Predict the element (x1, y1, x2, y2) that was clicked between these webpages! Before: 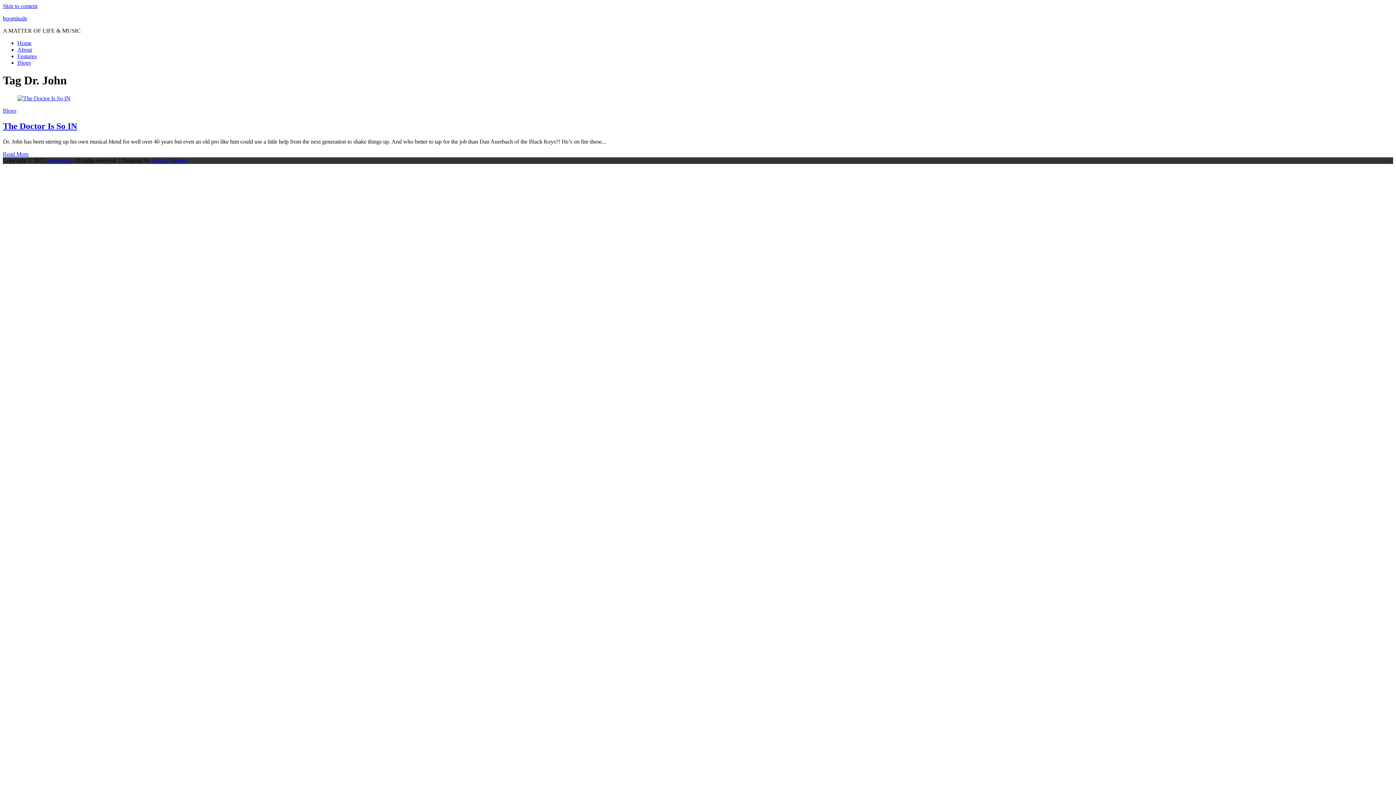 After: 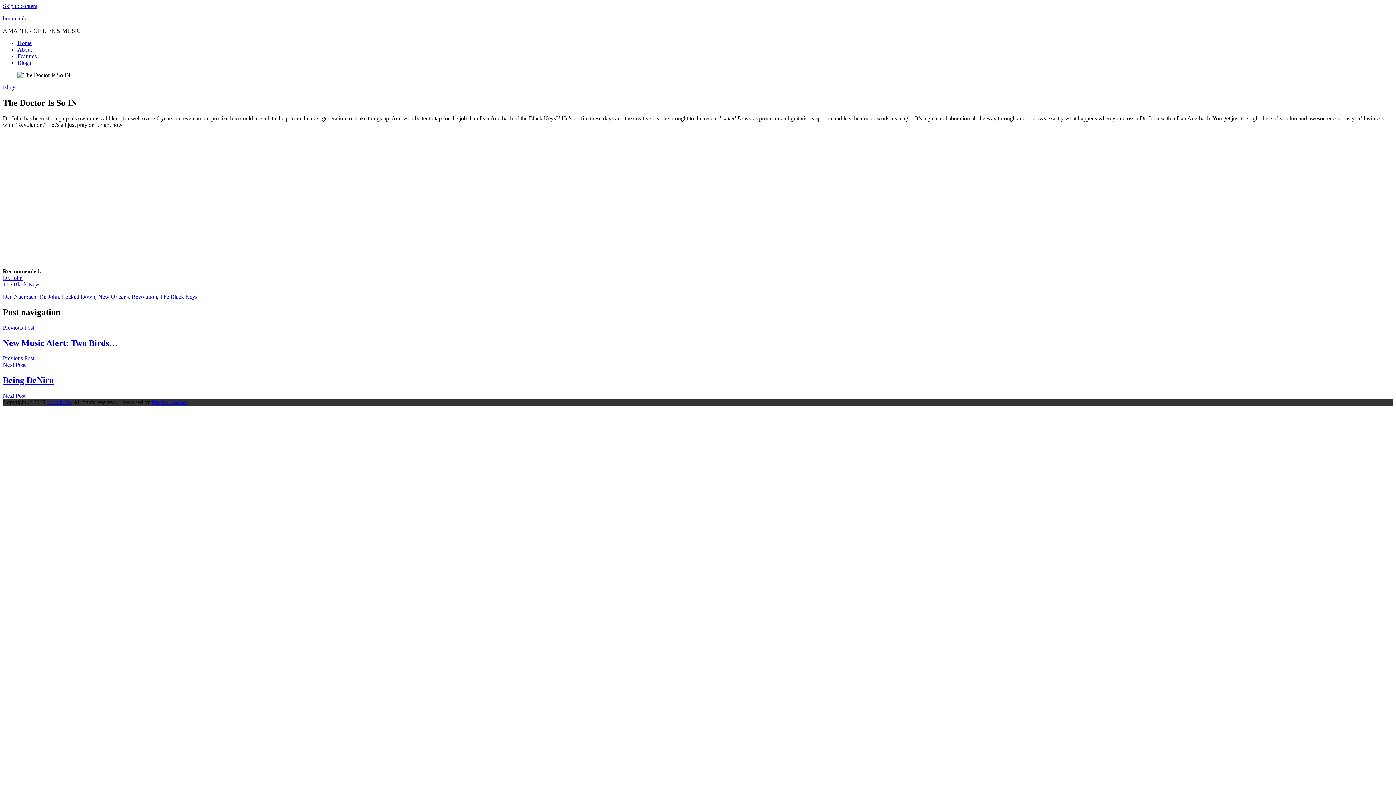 Action: bbox: (2, 121, 77, 130) label: The Doctor Is So IN